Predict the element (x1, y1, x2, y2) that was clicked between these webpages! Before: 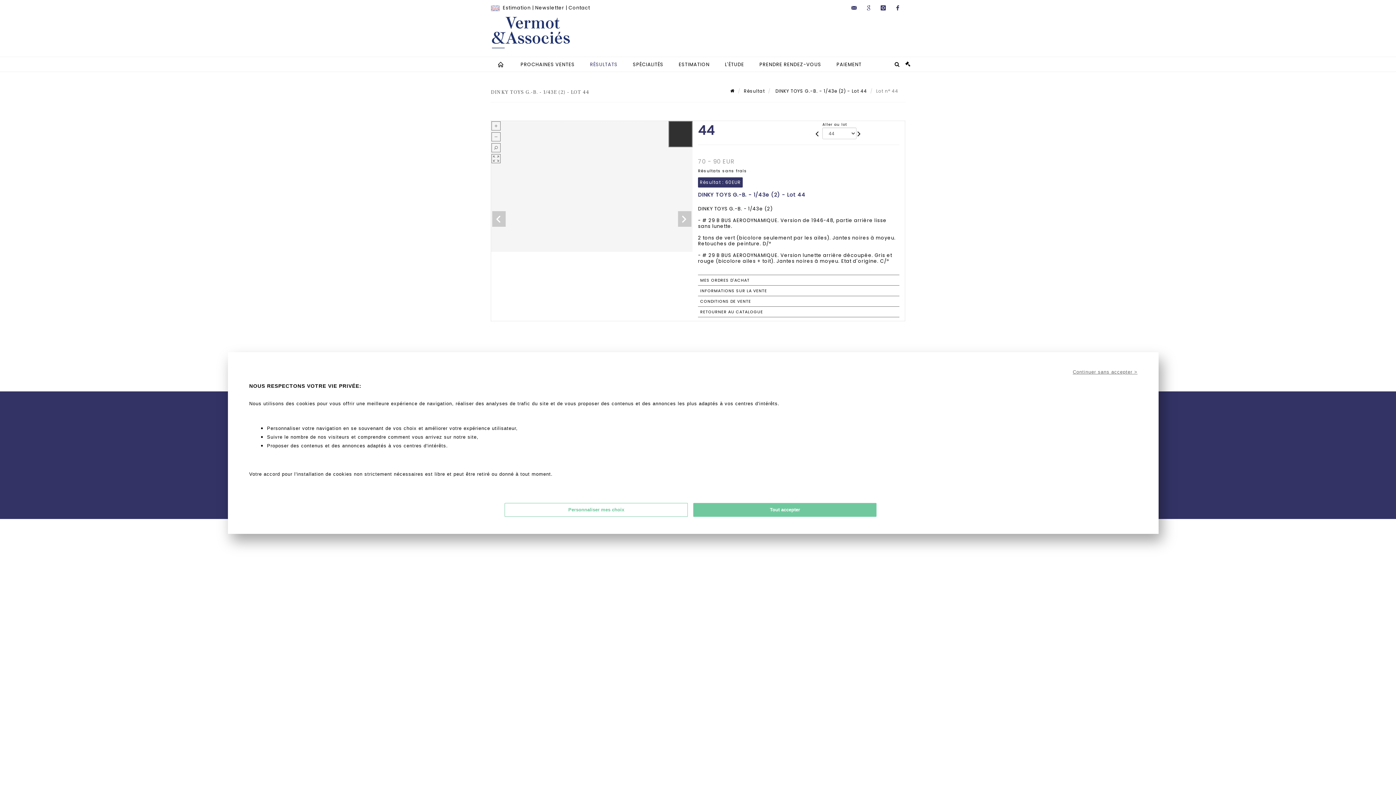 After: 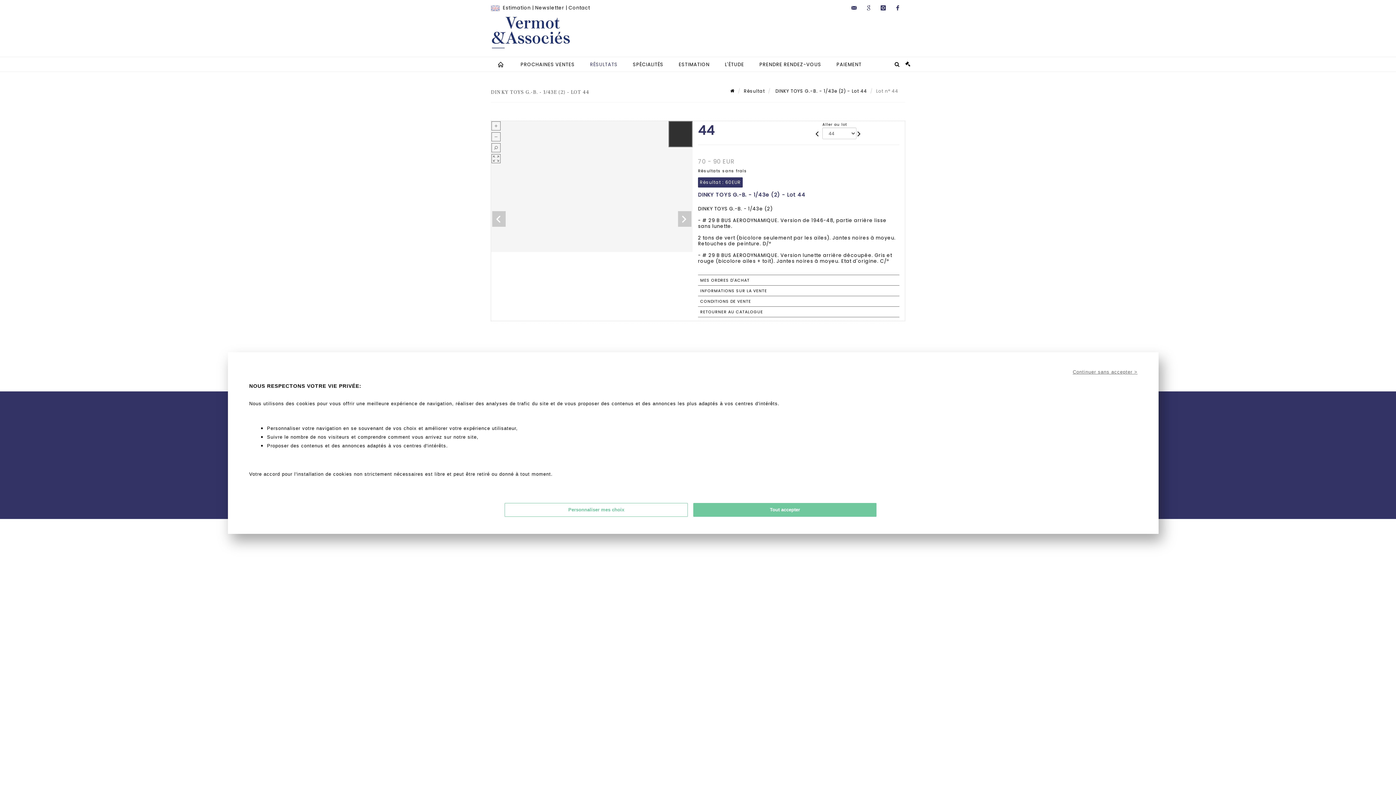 Action: bbox: (752, 56, 828, 71) label: PRENDRE RENDEZ-VOUS